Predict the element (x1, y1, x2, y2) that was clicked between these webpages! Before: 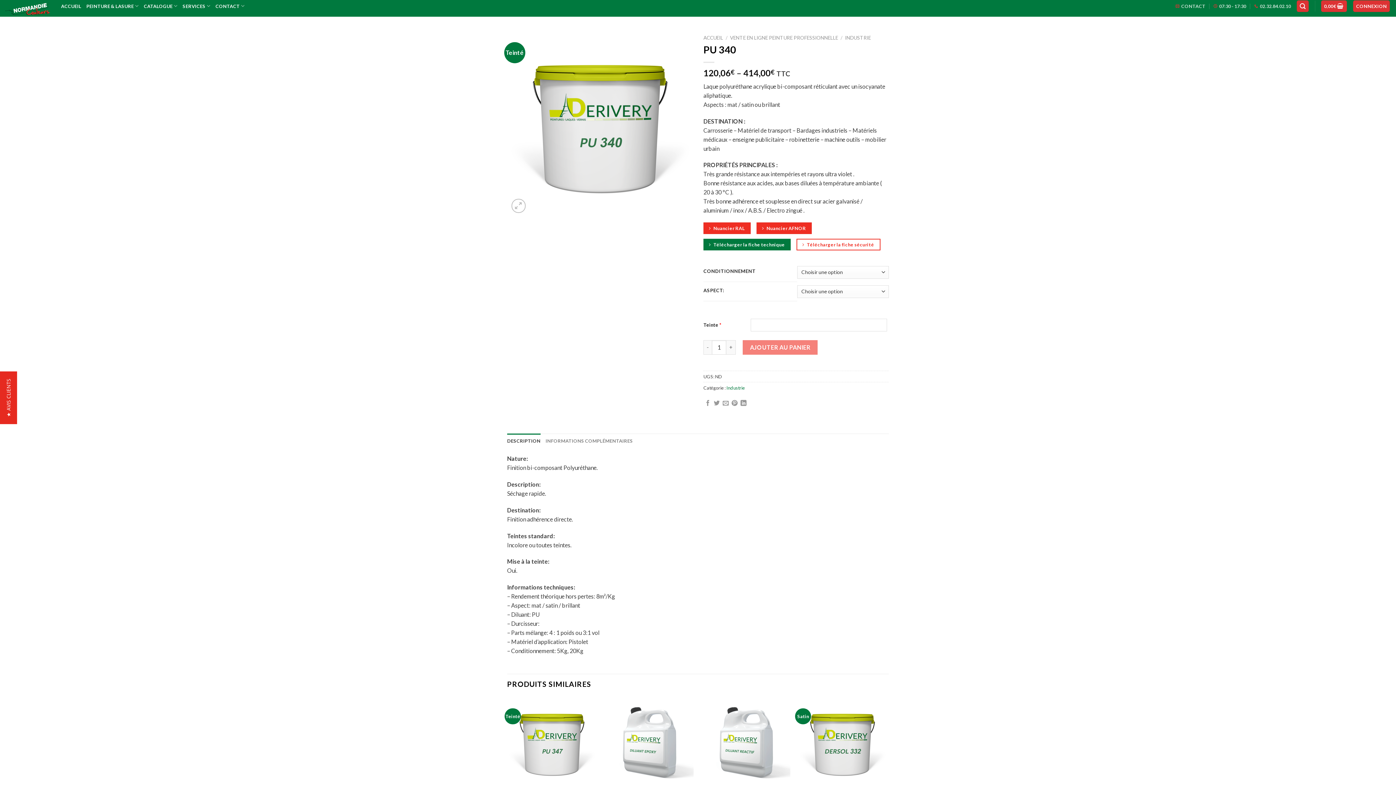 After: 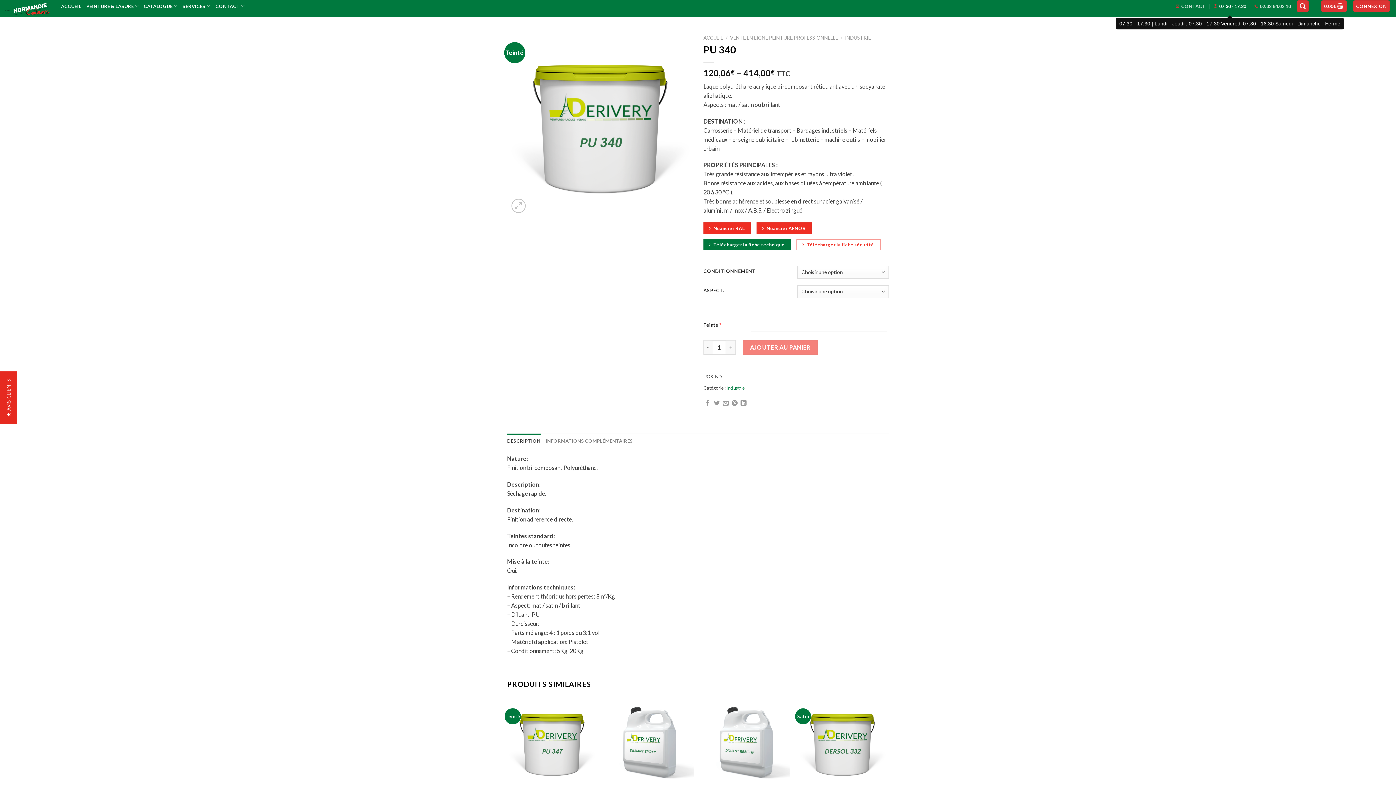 Action: bbox: (1213, -1, 1246, 13) label: 07:30 - 17:30